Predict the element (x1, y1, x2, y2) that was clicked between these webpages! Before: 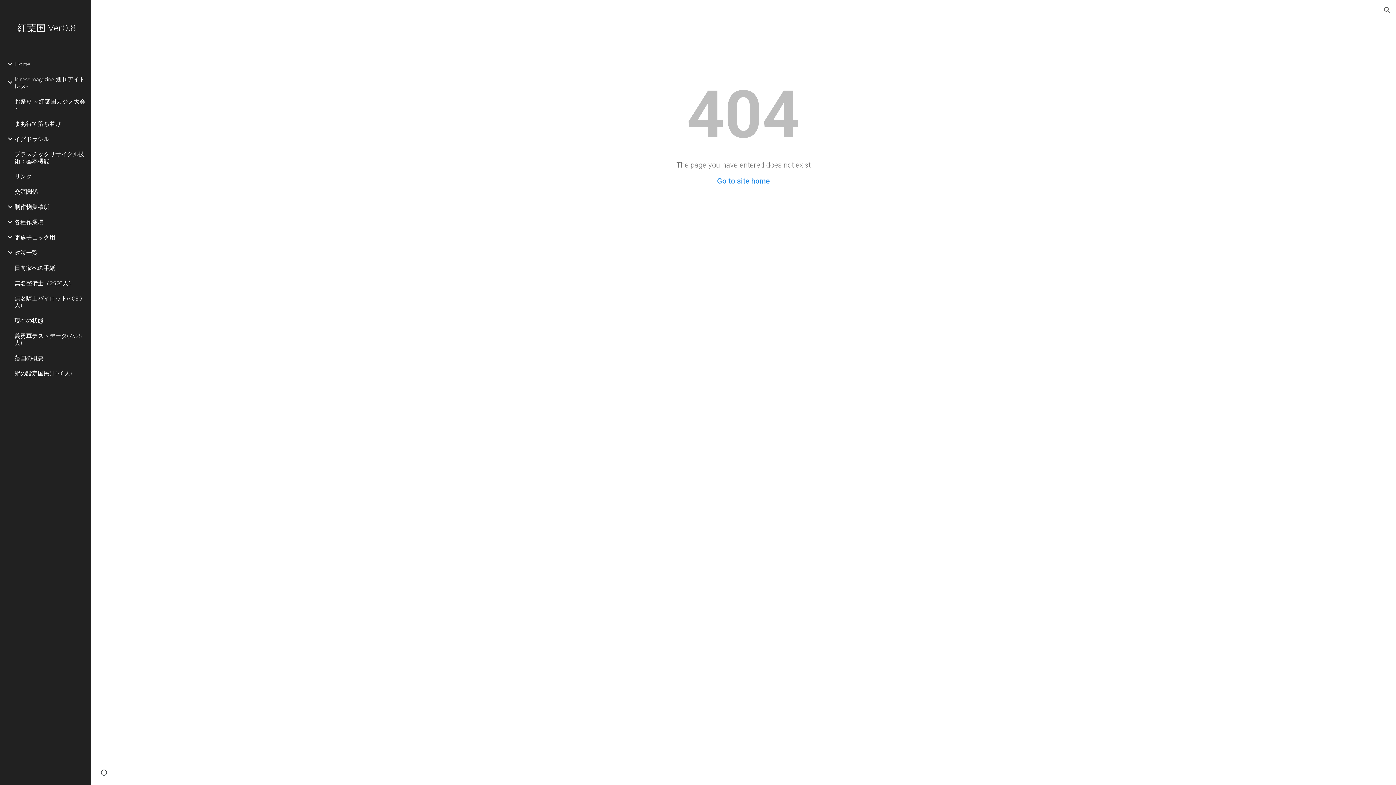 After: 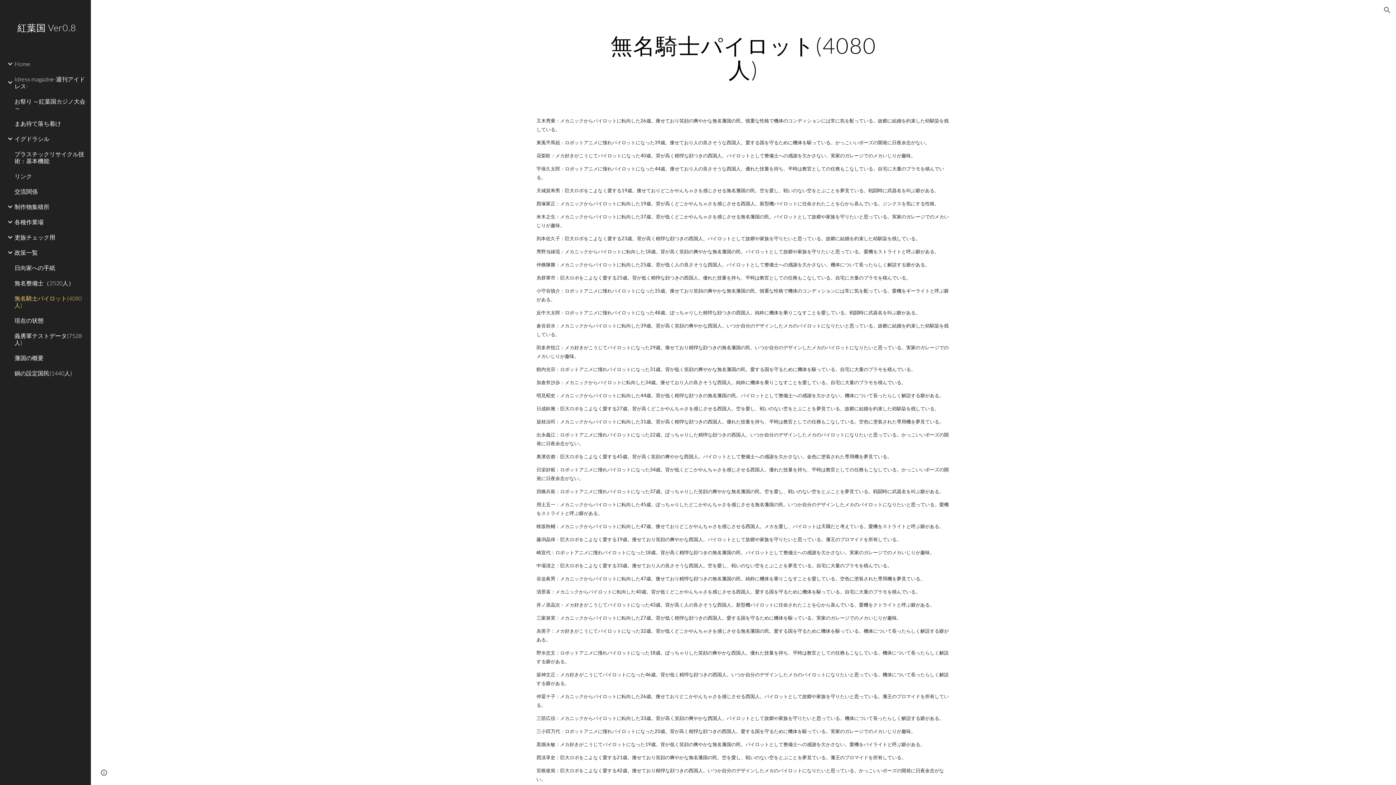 Action: label: 無名騎士パイロット(4080人) bbox: (13, 290, 86, 312)